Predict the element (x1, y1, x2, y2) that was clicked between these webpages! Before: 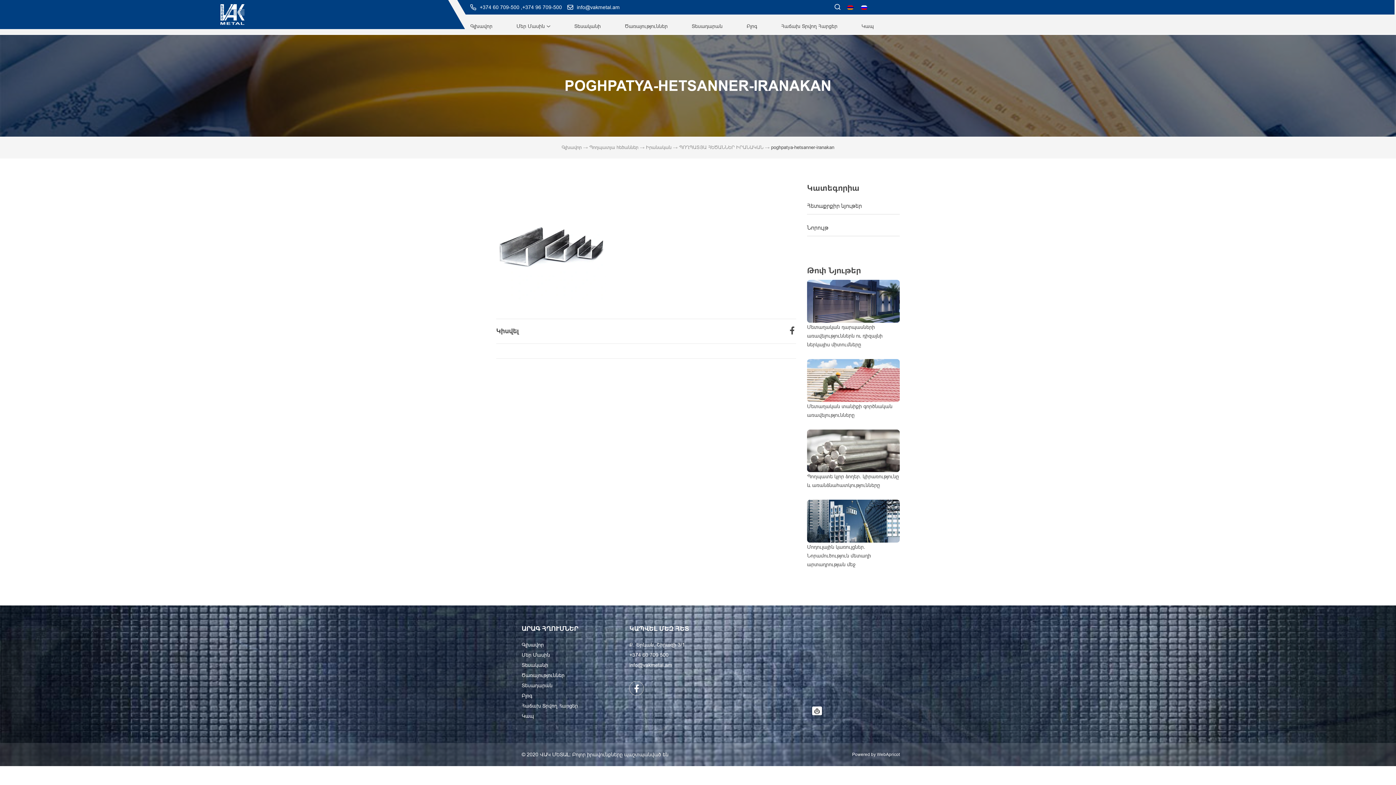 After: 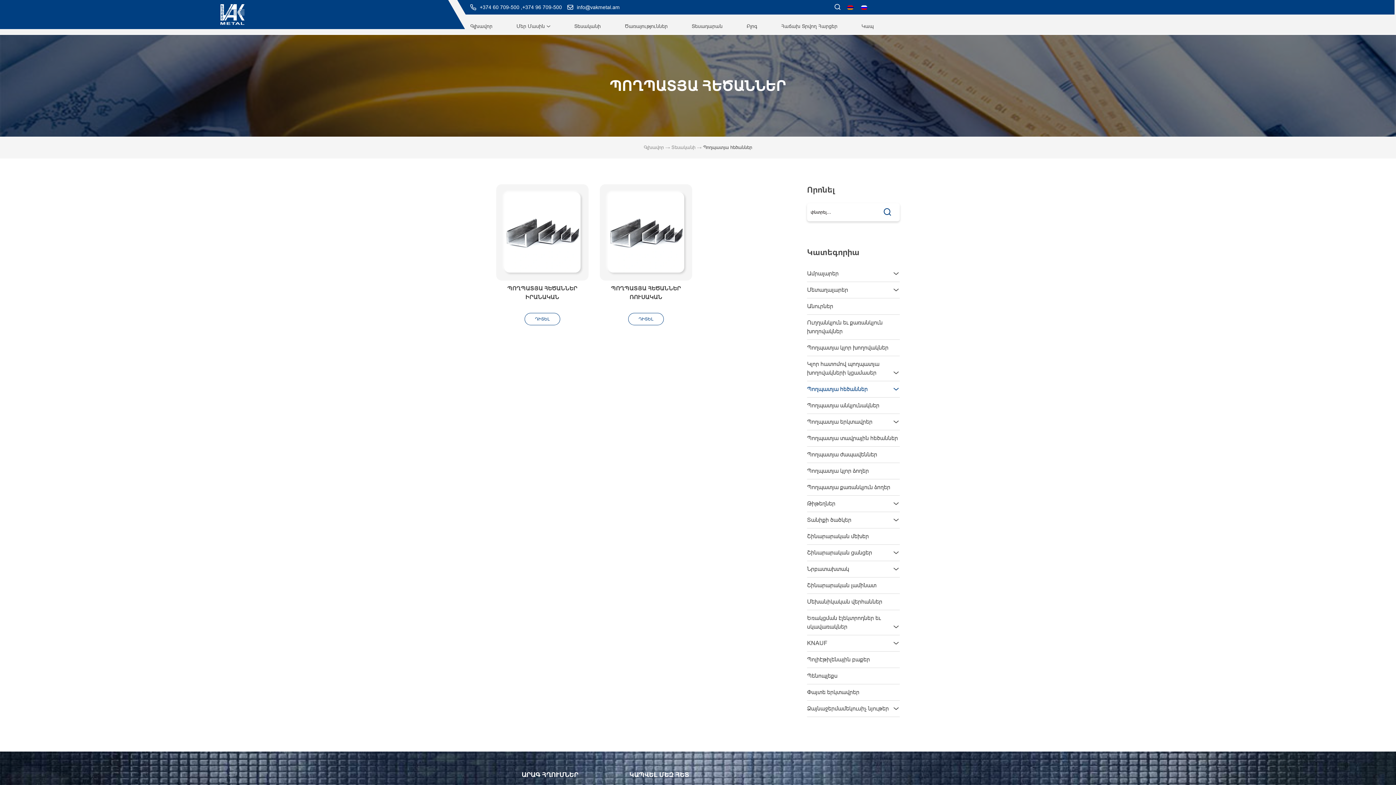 Action: bbox: (589, 144, 638, 150) label: Պողպատյա հեծաններ